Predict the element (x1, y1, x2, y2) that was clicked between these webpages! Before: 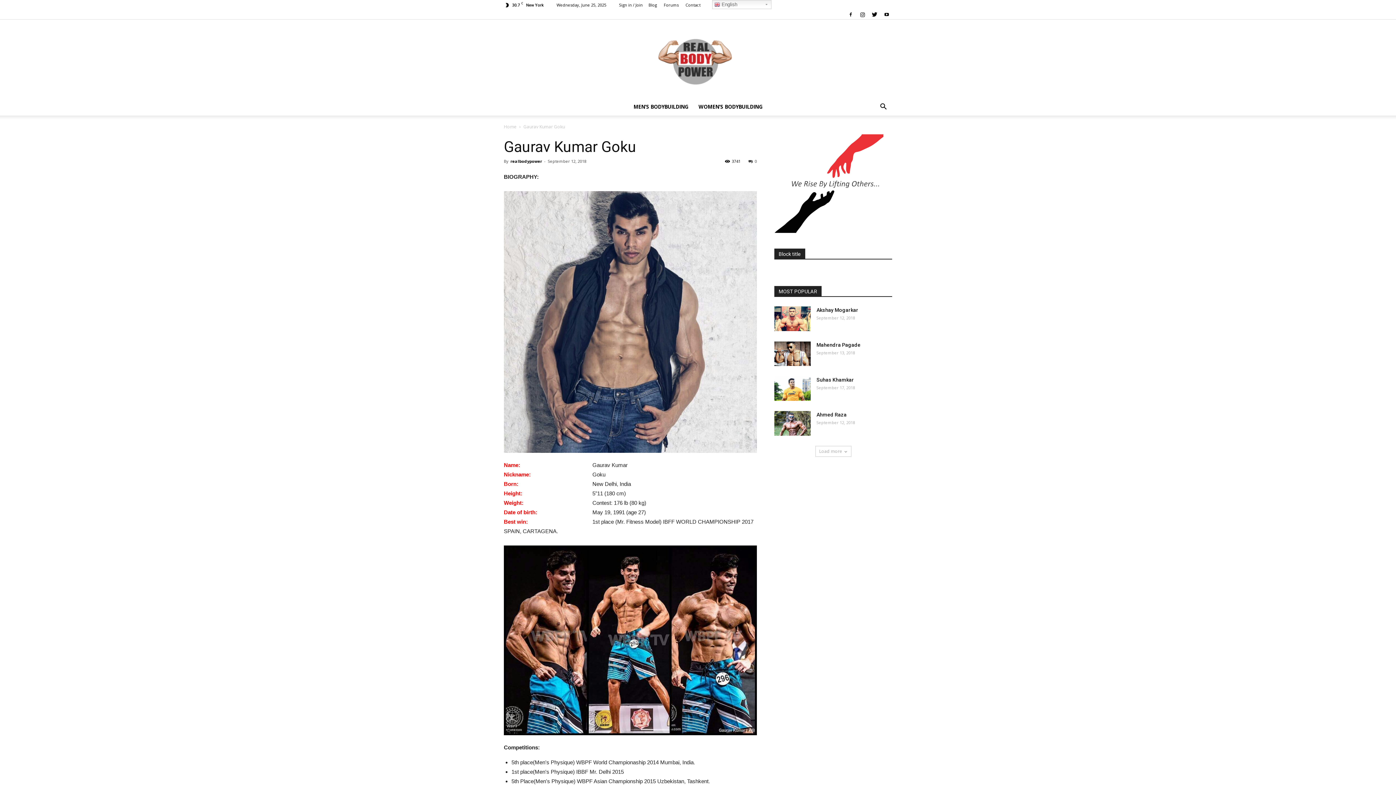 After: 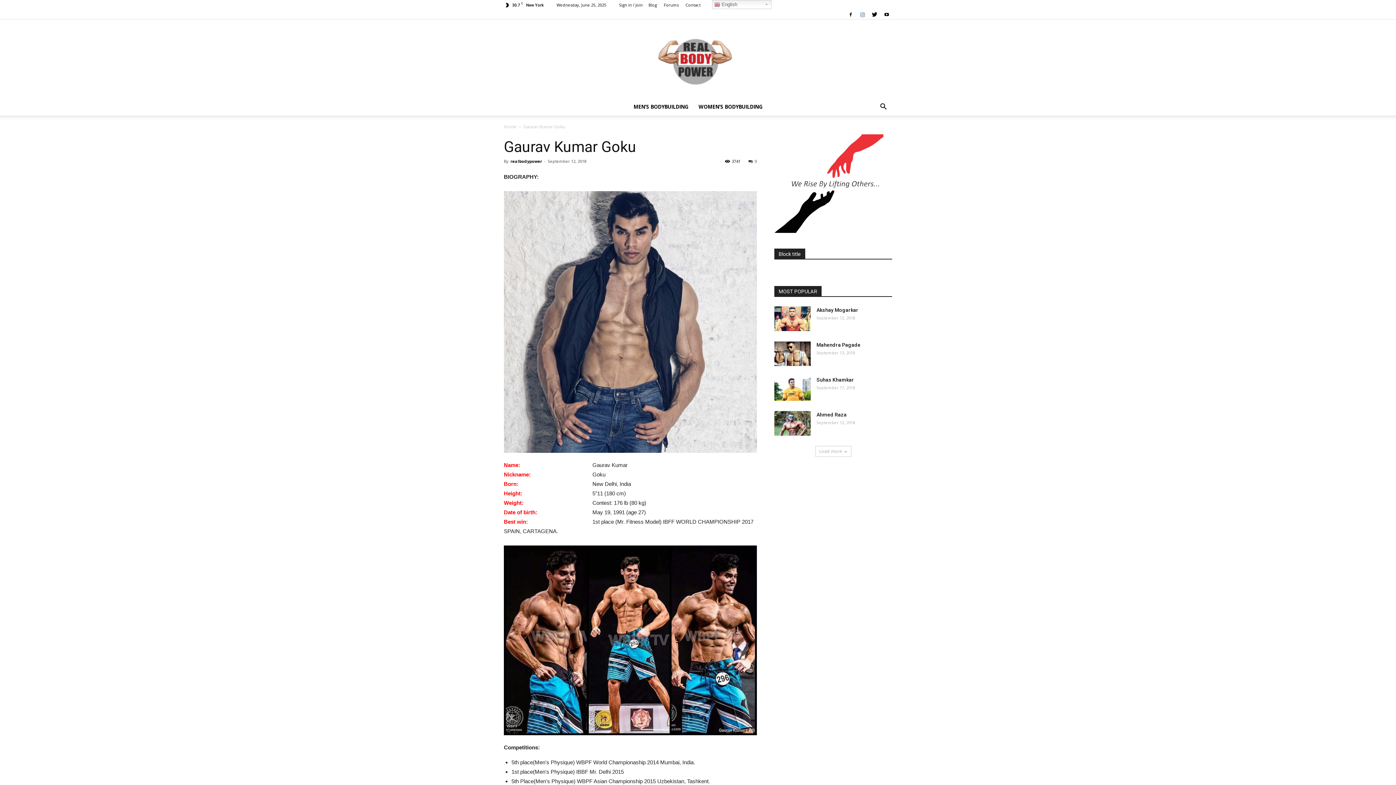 Action: bbox: (857, 9, 868, 19)